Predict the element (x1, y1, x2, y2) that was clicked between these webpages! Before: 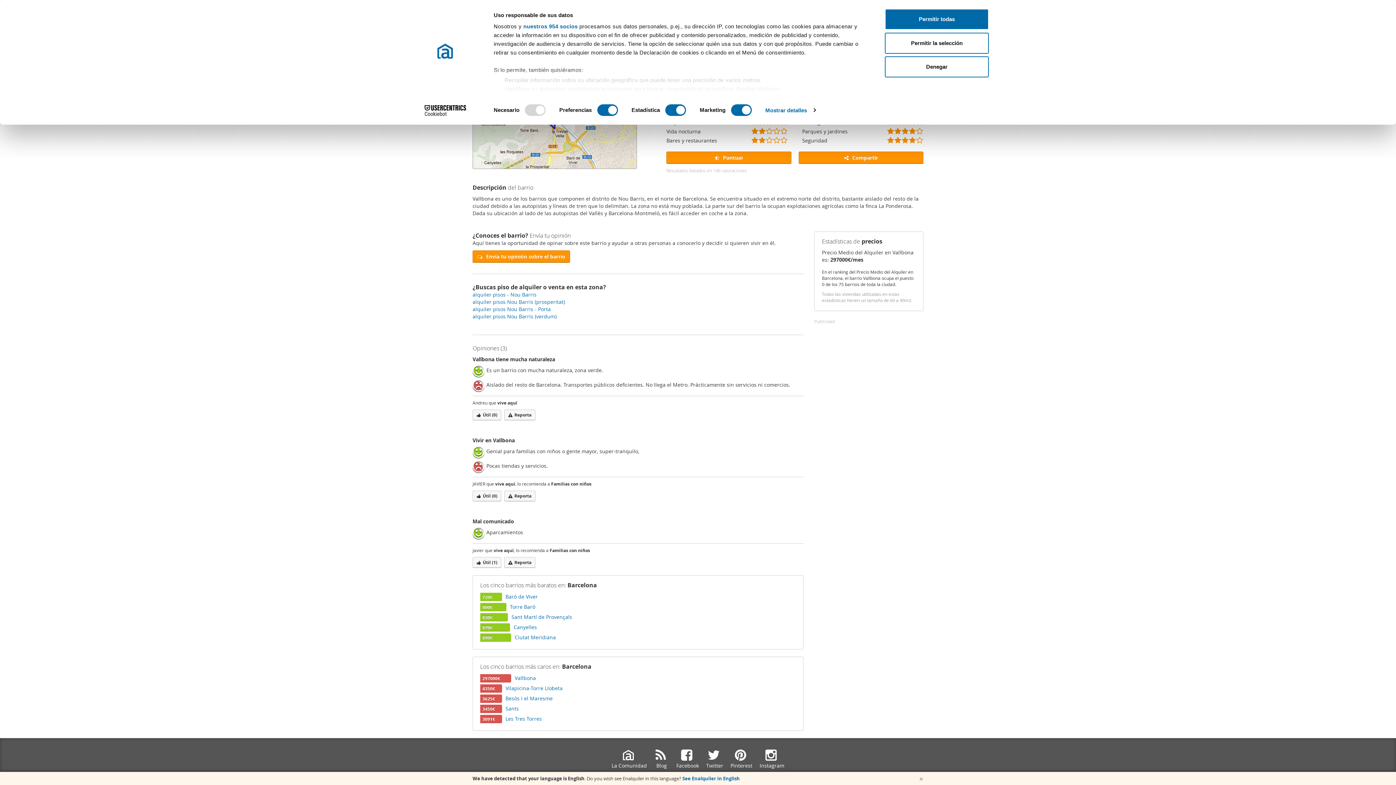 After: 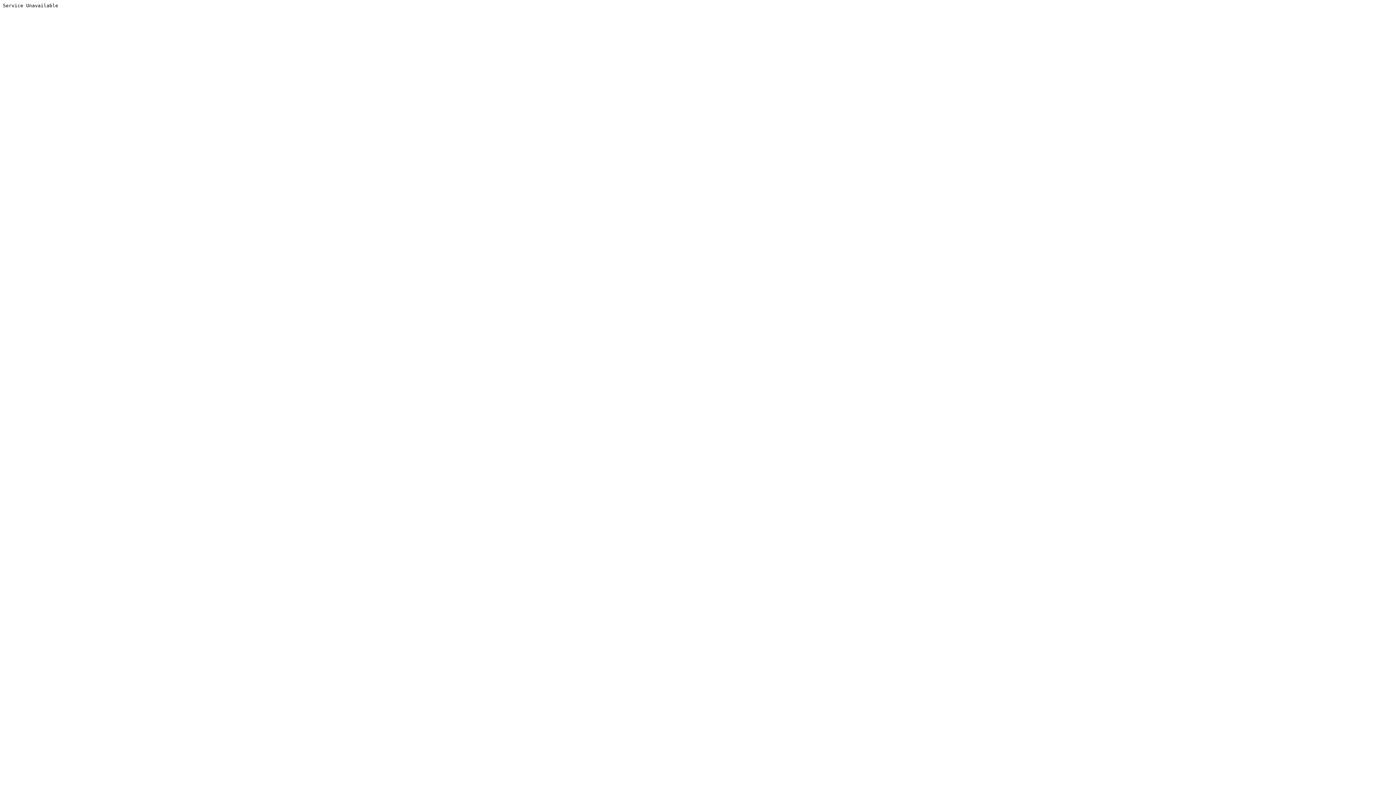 Action: bbox: (650, 745, 672, 773) label: Blog